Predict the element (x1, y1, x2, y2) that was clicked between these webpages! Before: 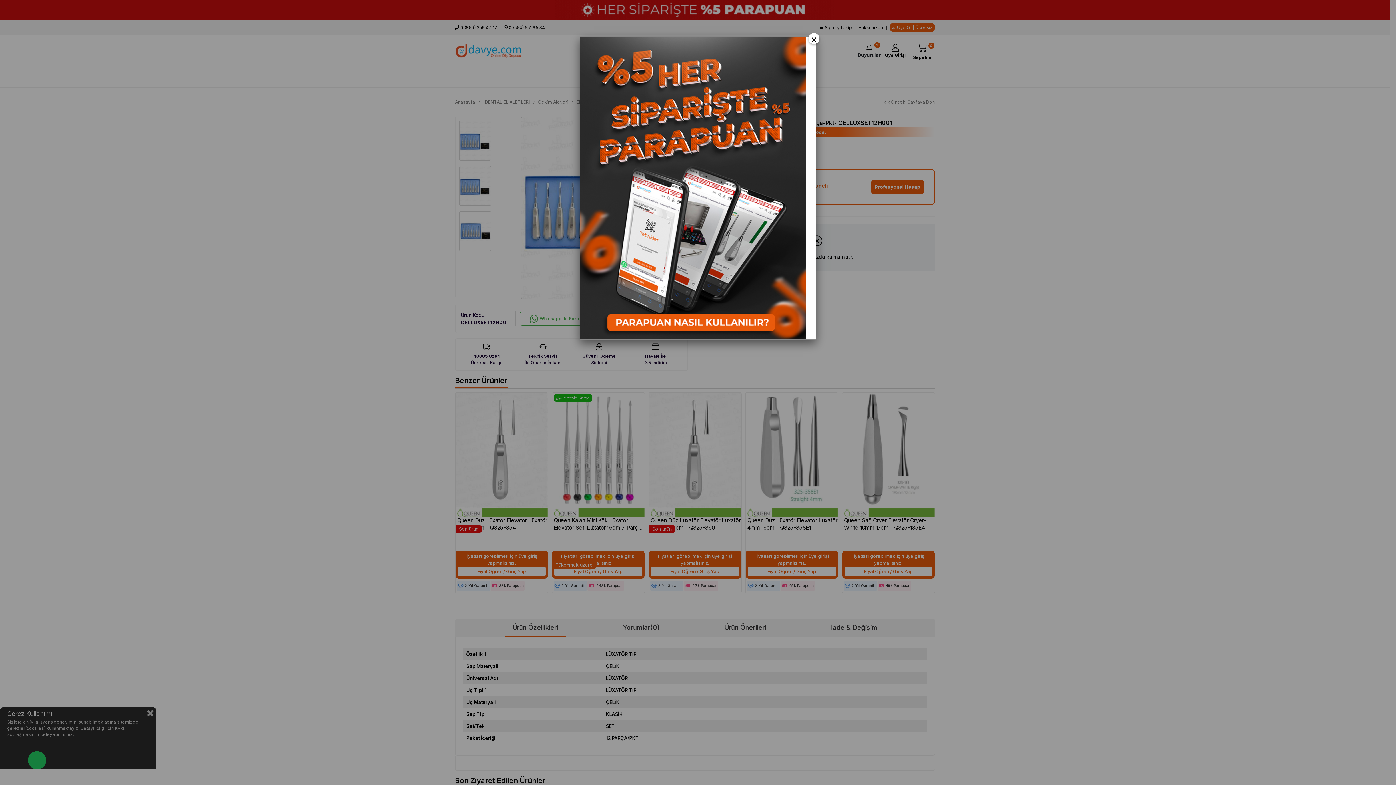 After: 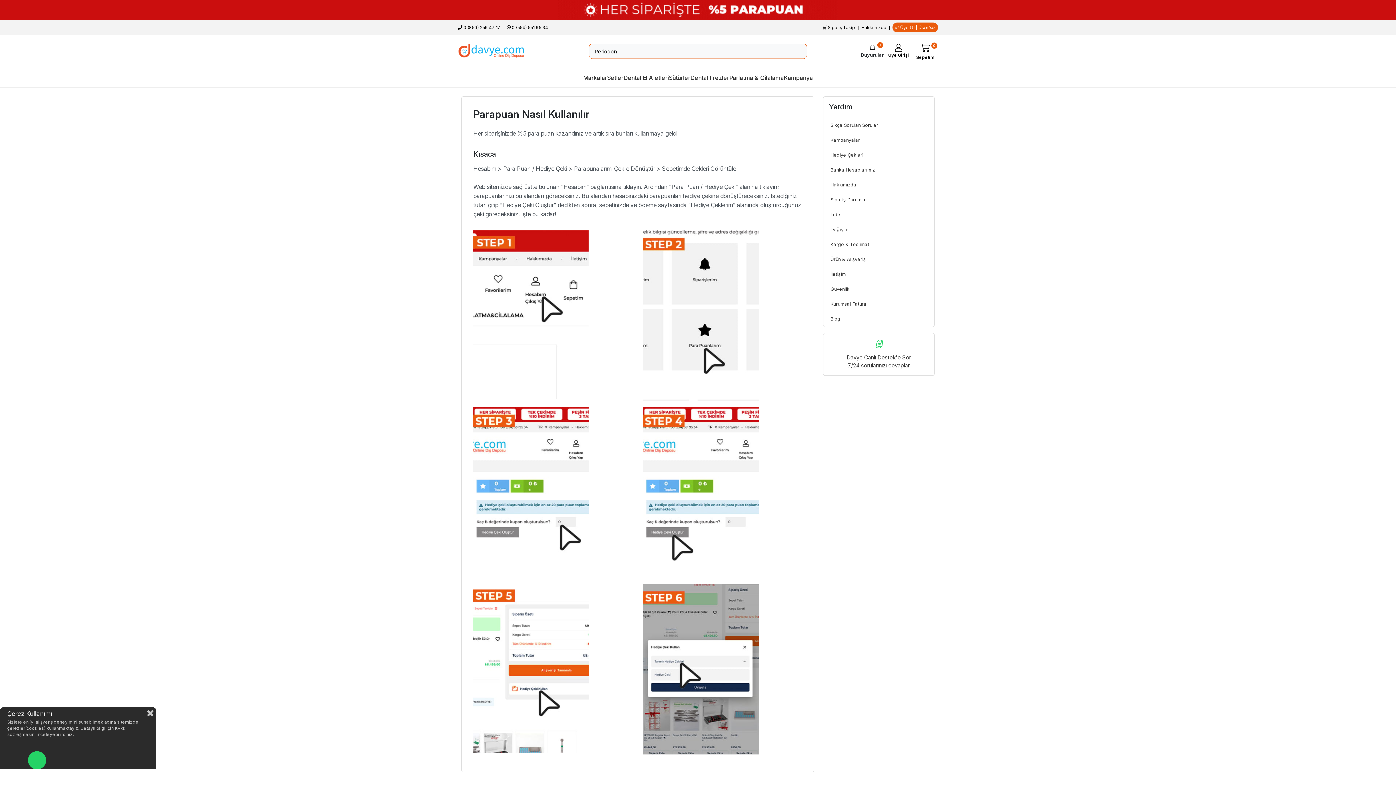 Action: bbox: (580, 36, 816, 339)